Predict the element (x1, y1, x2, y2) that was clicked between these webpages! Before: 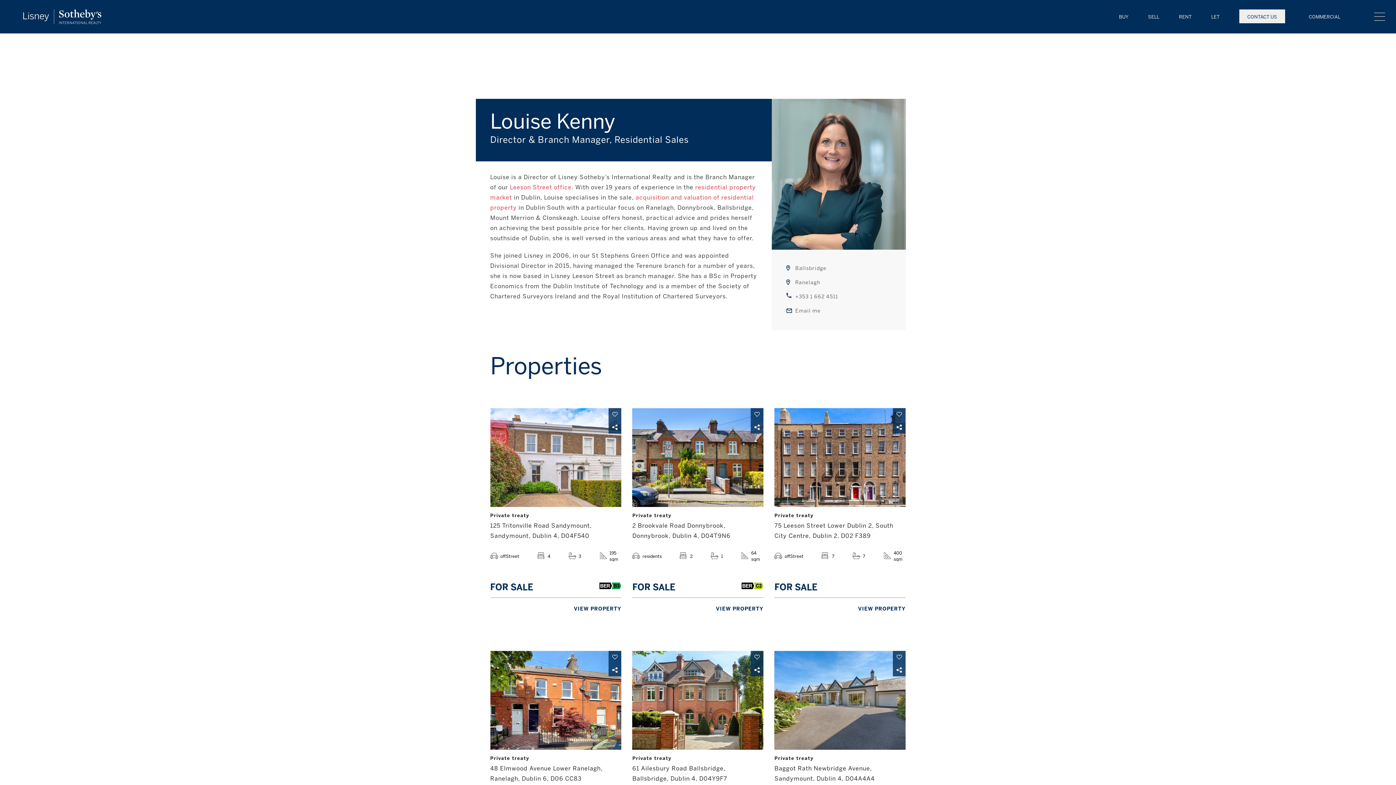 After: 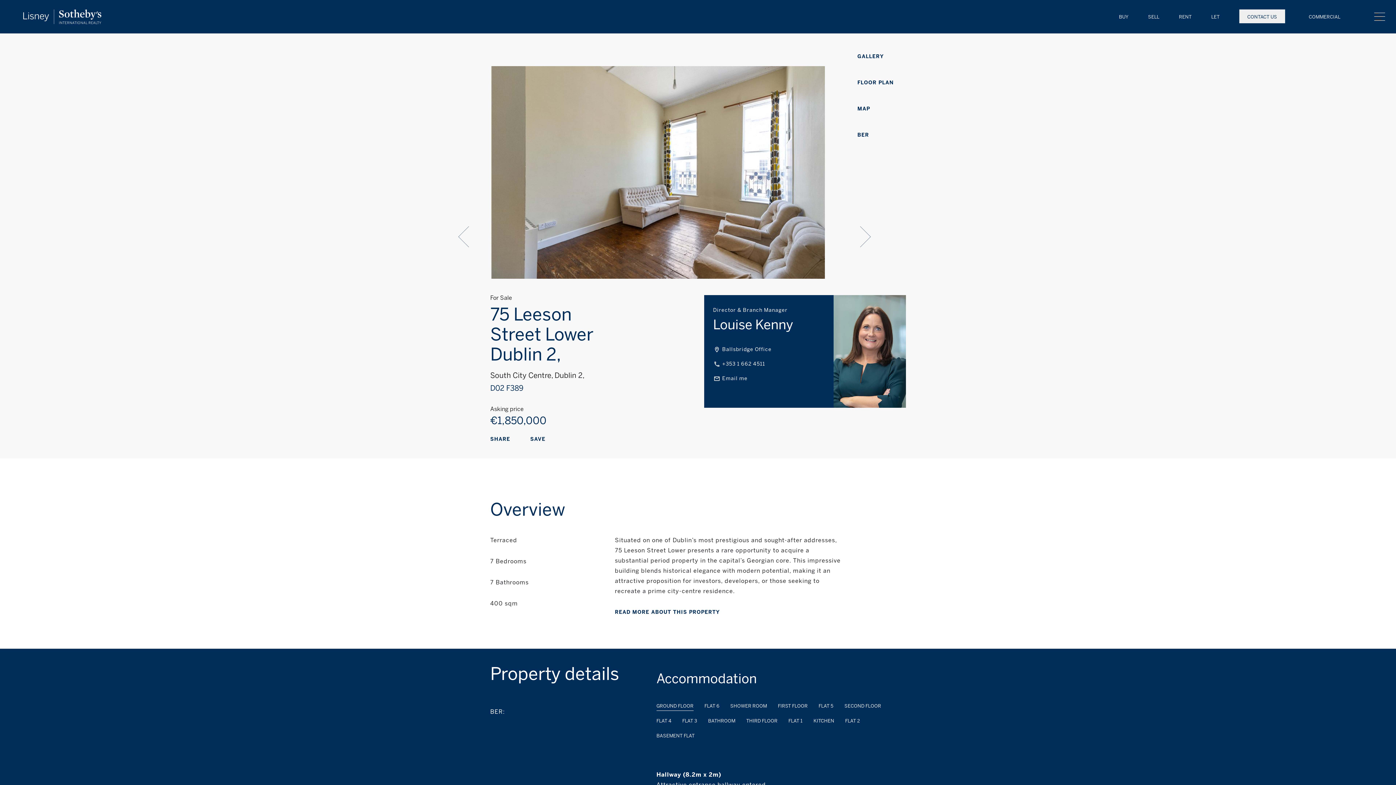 Action: bbox: (774, 408, 905, 507)